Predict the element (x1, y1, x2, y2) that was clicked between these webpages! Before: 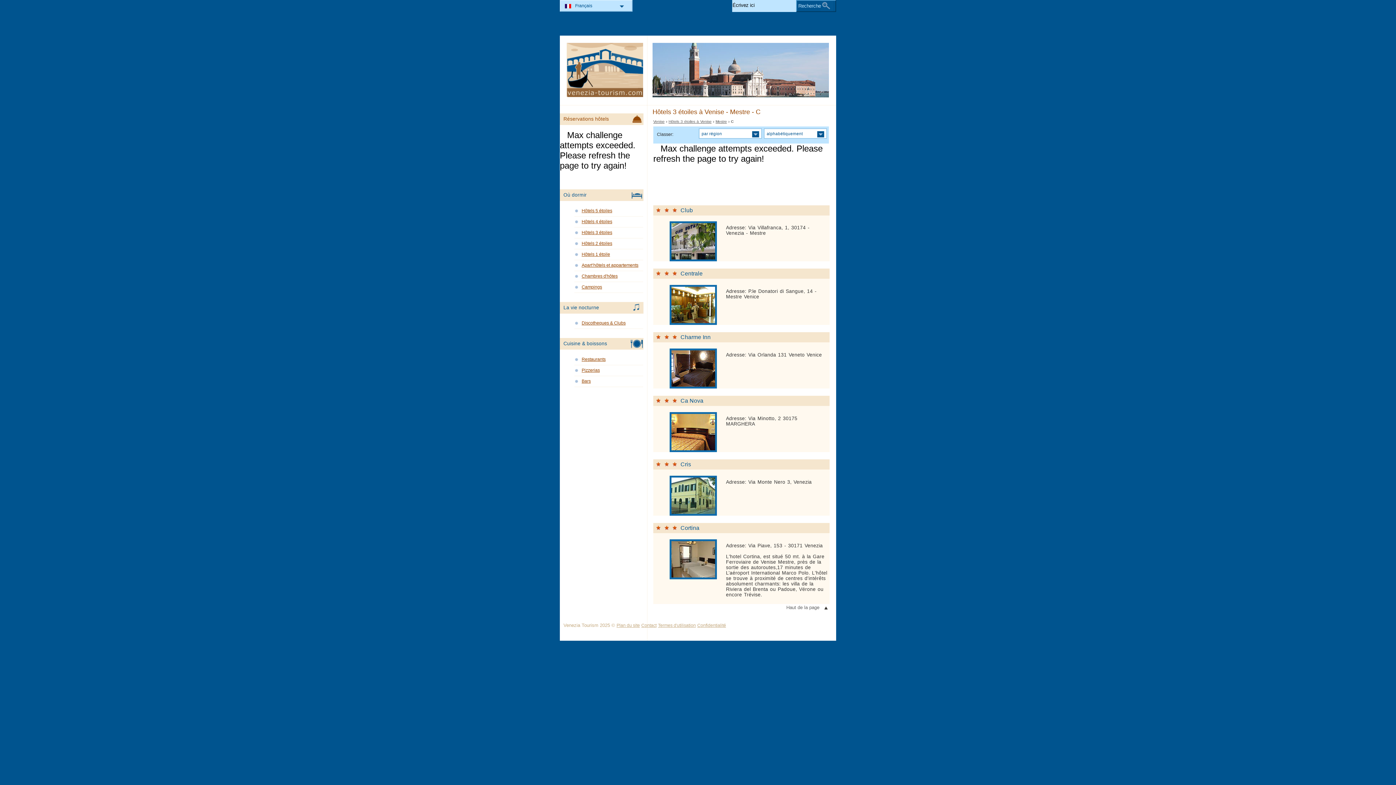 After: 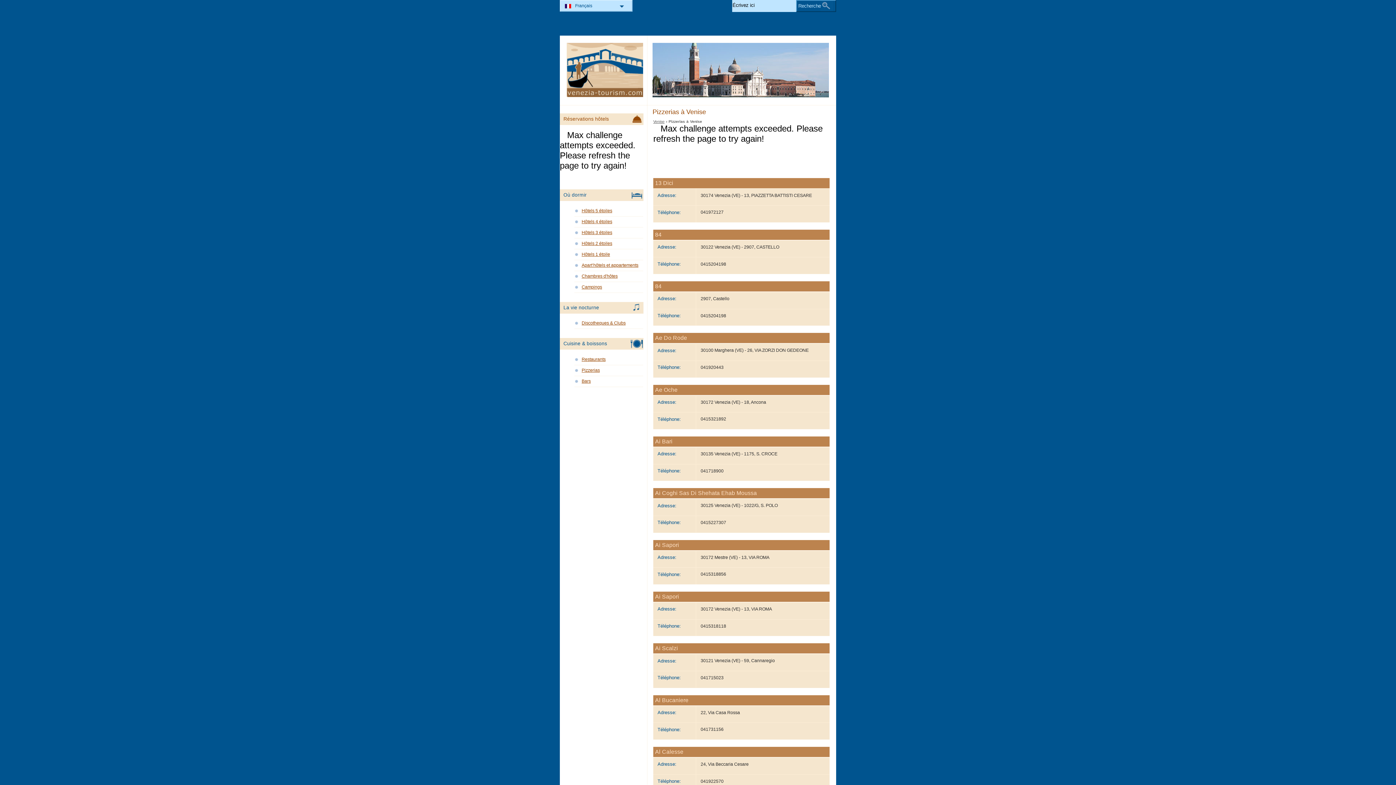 Action: label: Pizzerias bbox: (574, 366, 643, 375)